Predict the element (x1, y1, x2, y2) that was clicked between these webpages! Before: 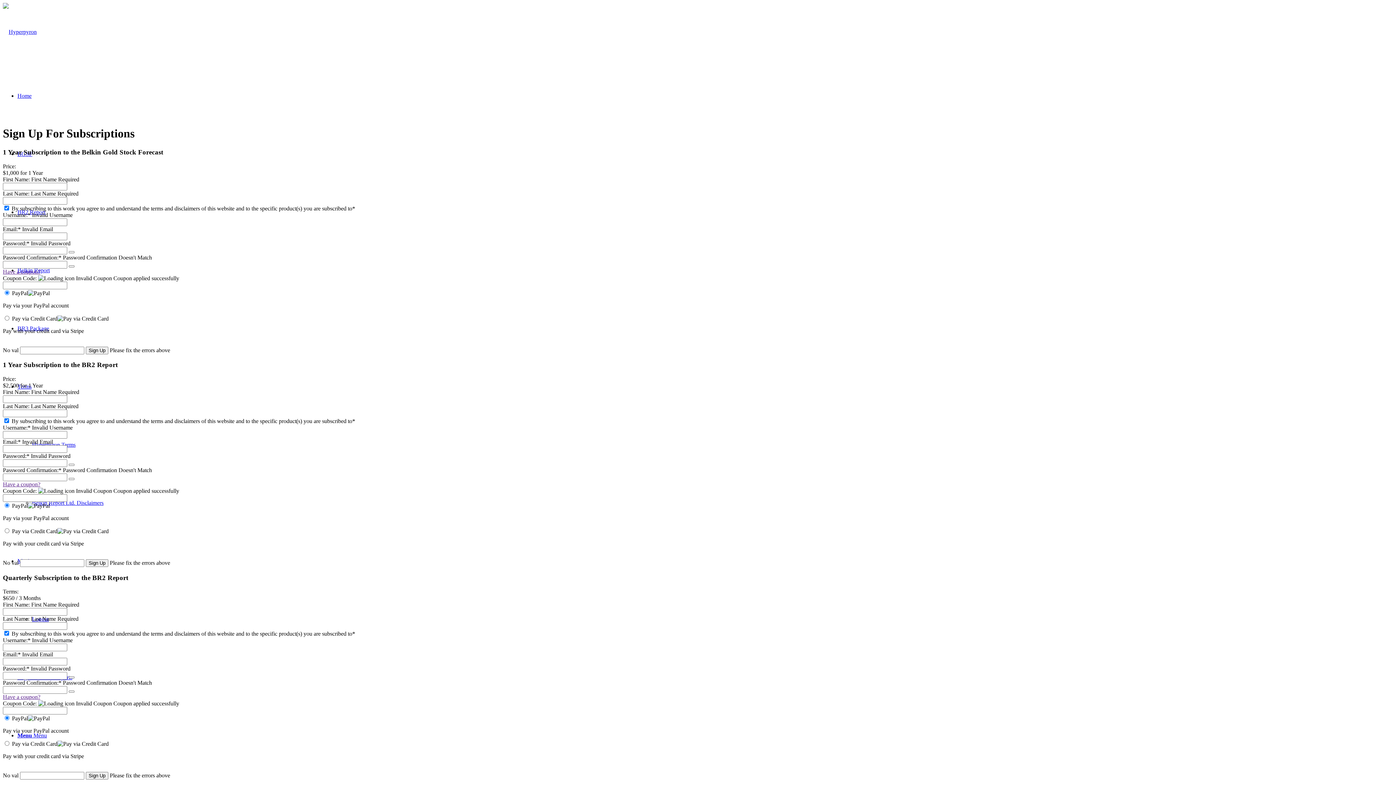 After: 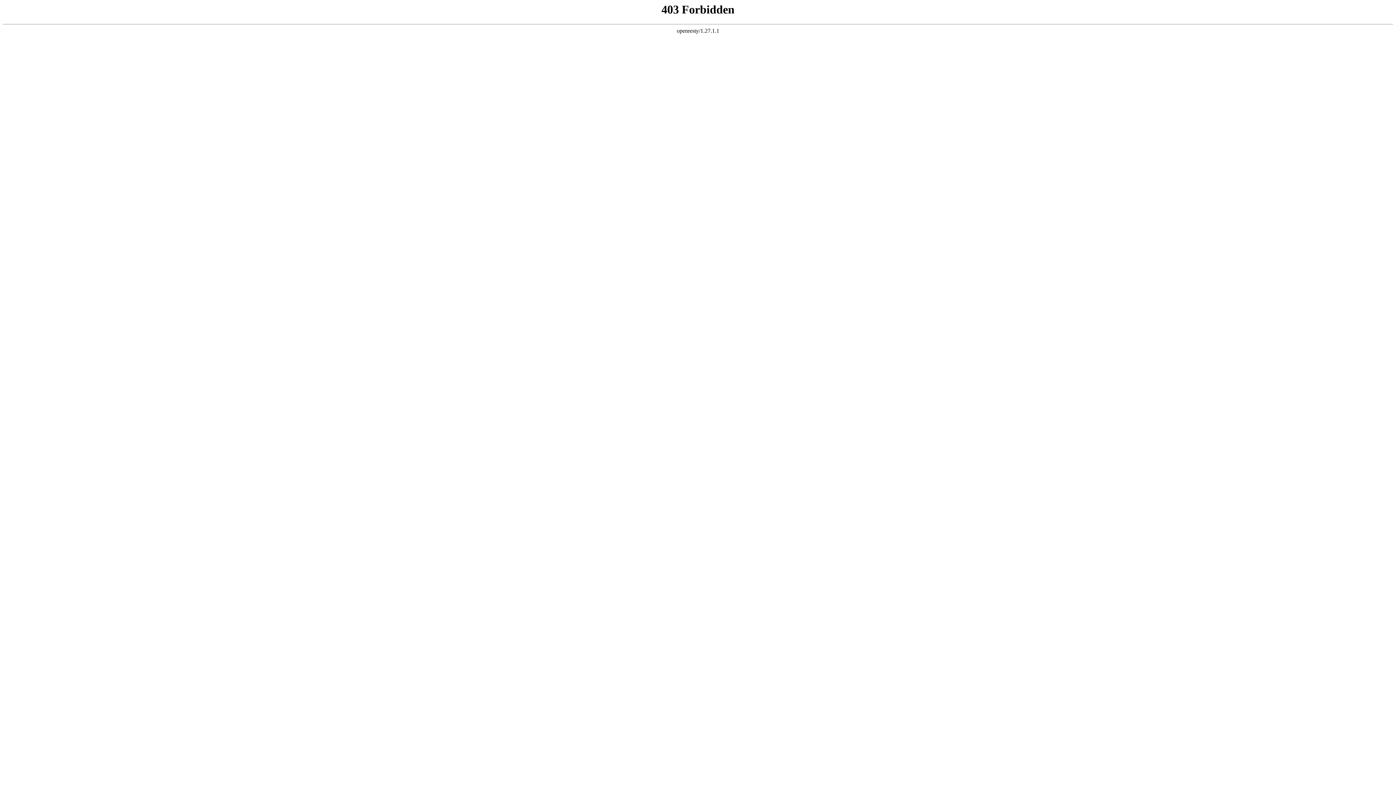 Action: bbox: (2, 268, 40, 274) label: Have a coupon?